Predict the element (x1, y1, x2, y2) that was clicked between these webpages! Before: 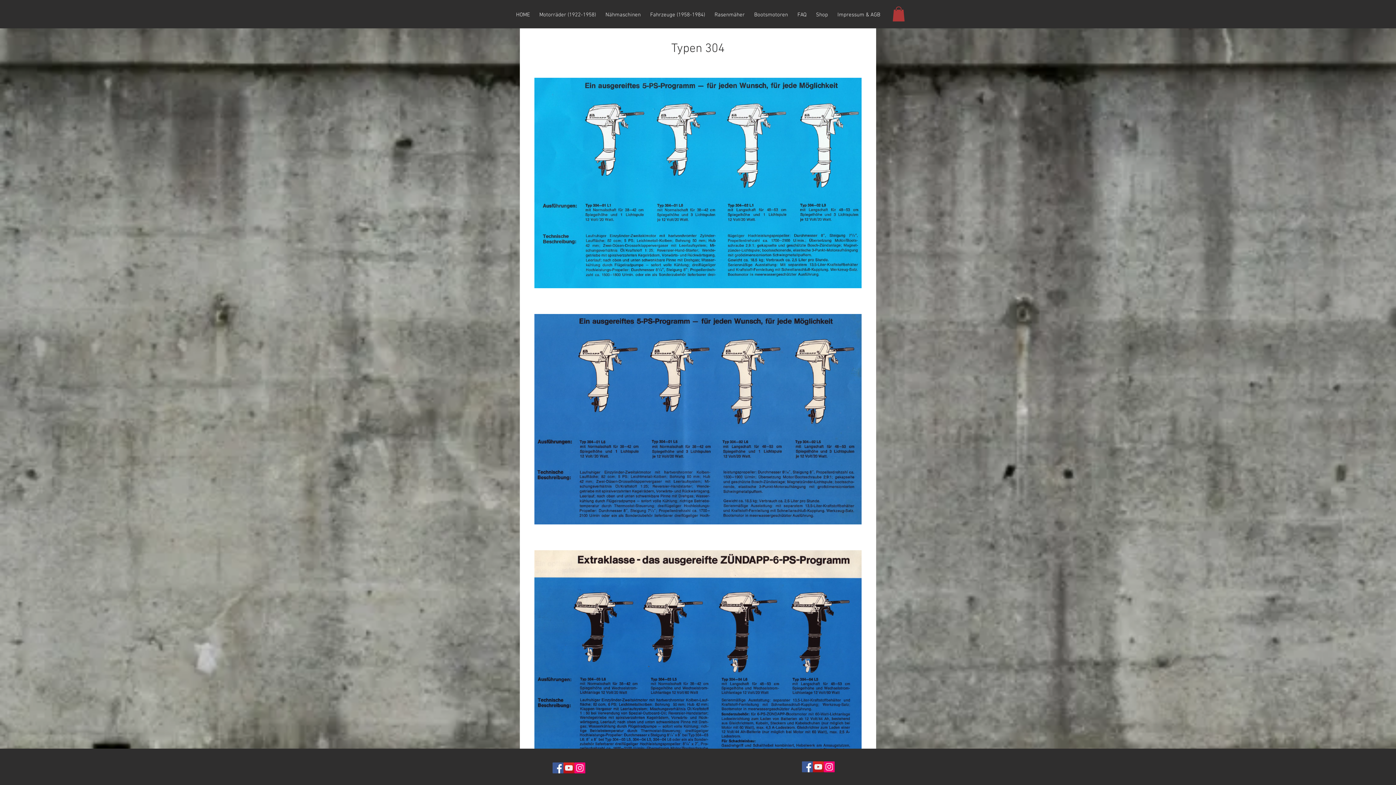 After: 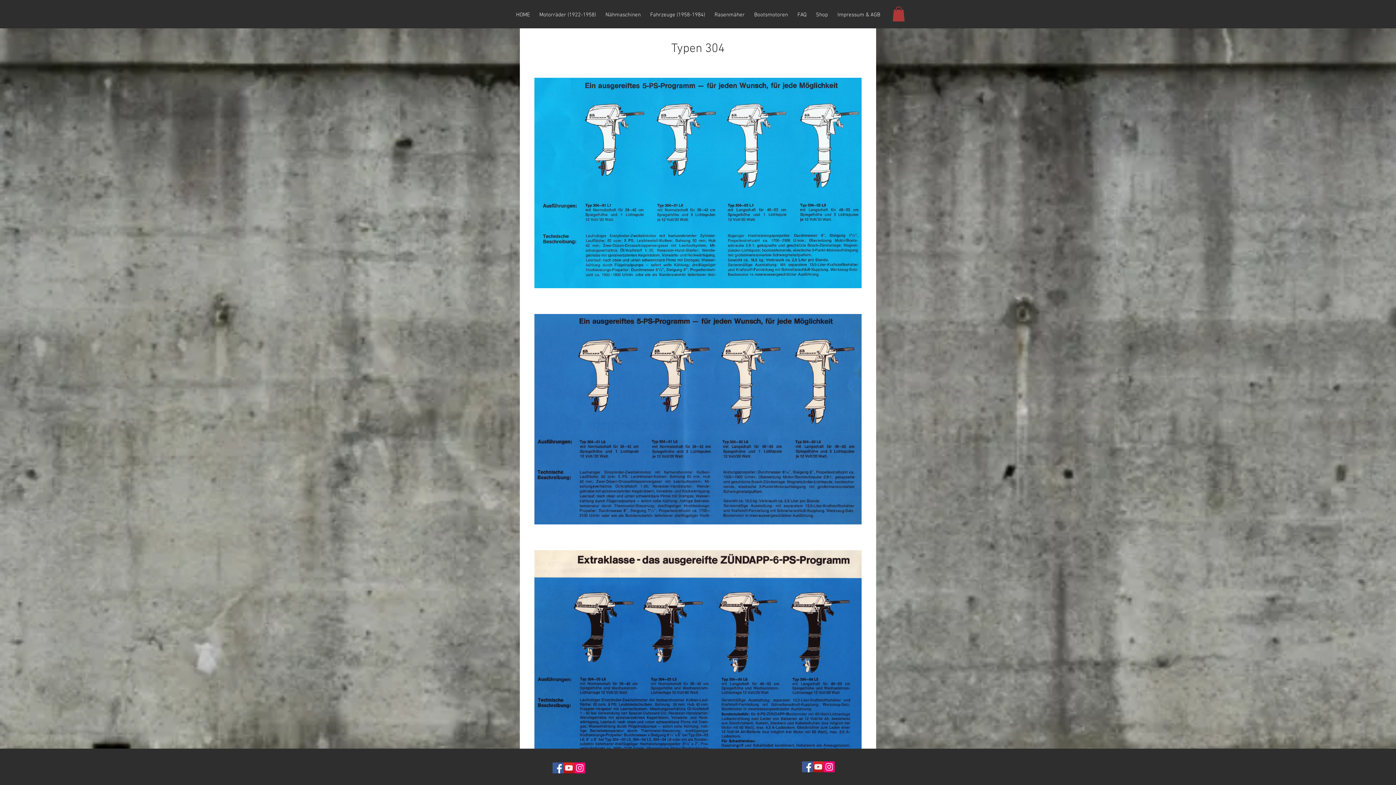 Action: label: Instagram Social Icon bbox: (574, 762, 585, 773)